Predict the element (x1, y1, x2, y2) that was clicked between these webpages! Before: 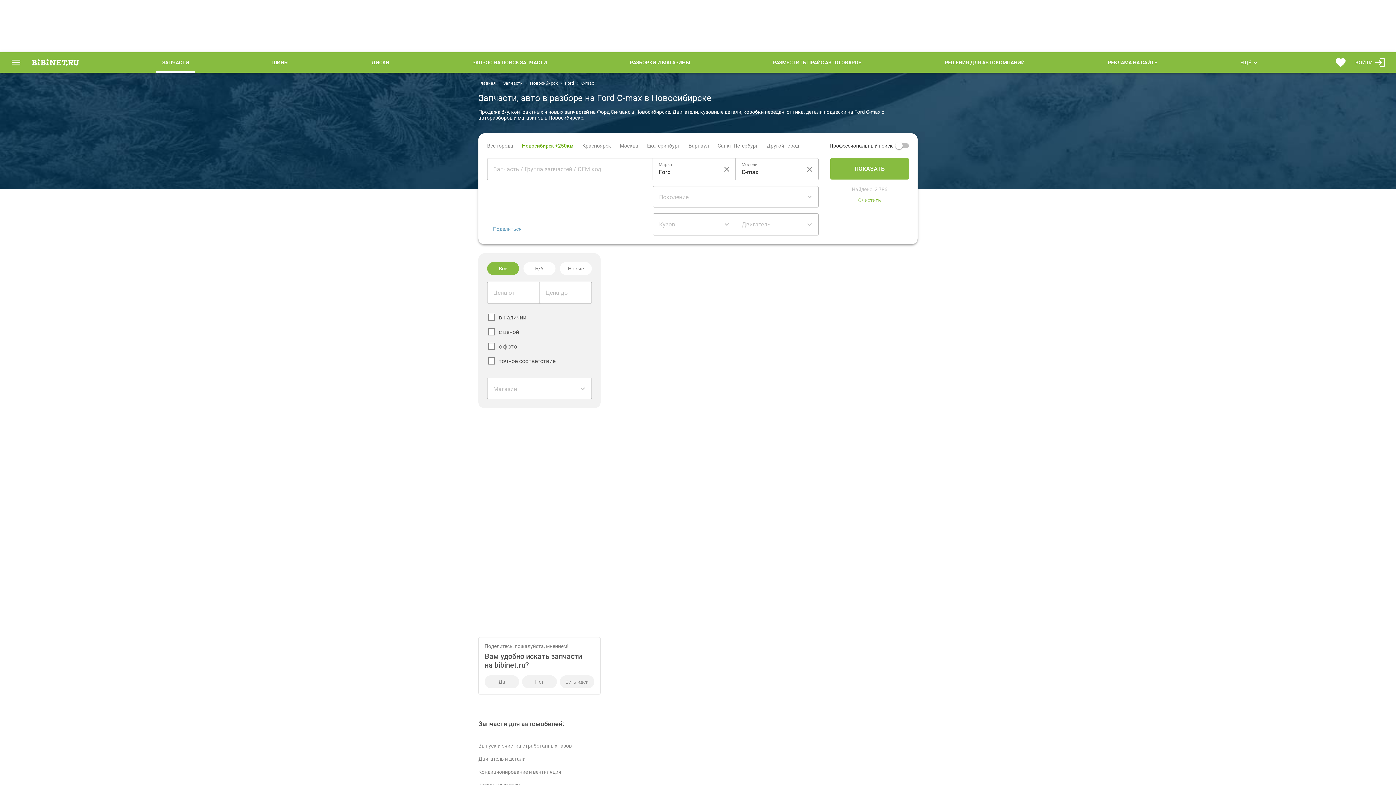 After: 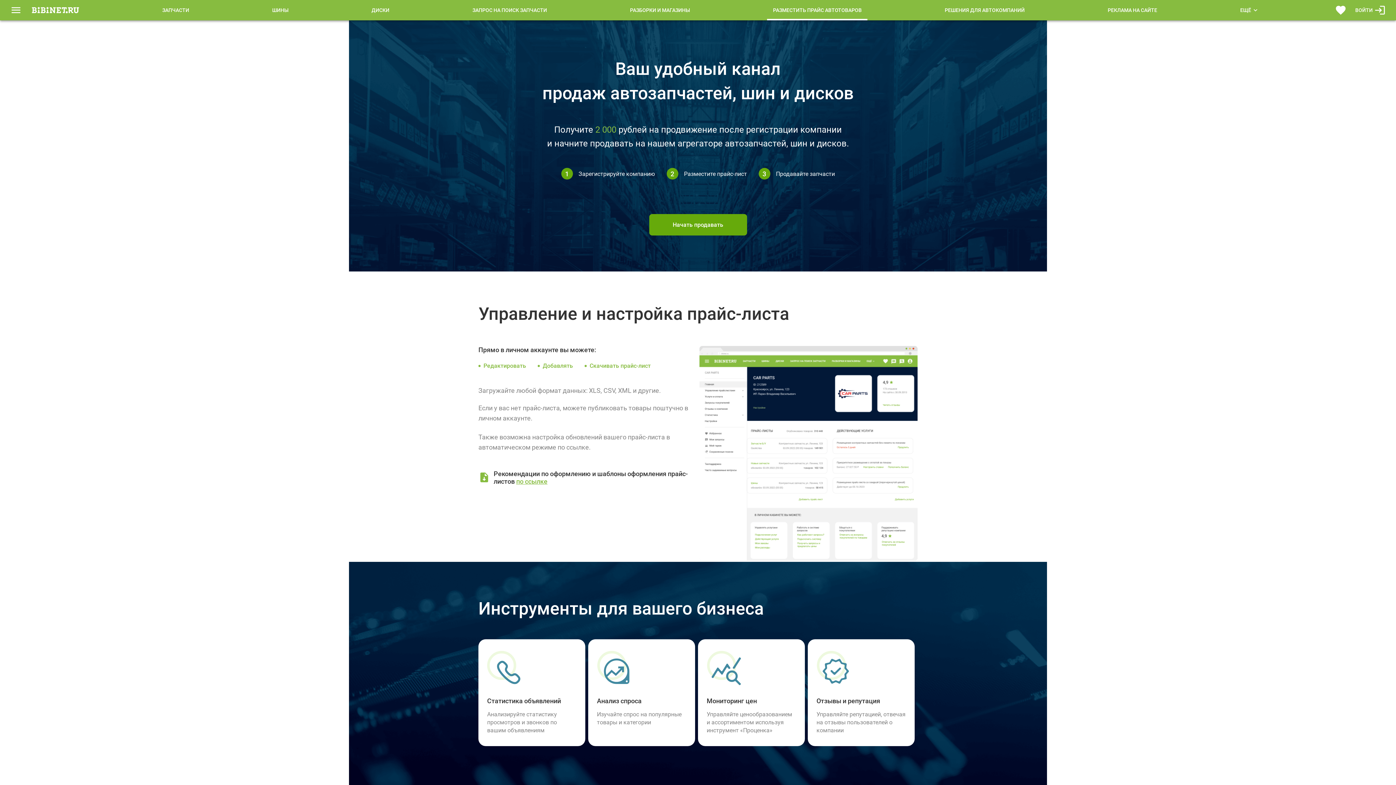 Action: bbox: (767, 52, 867, 72) label: РАЗМЕСТИТЬ ПРАЙС АВТОТОВАРОВ